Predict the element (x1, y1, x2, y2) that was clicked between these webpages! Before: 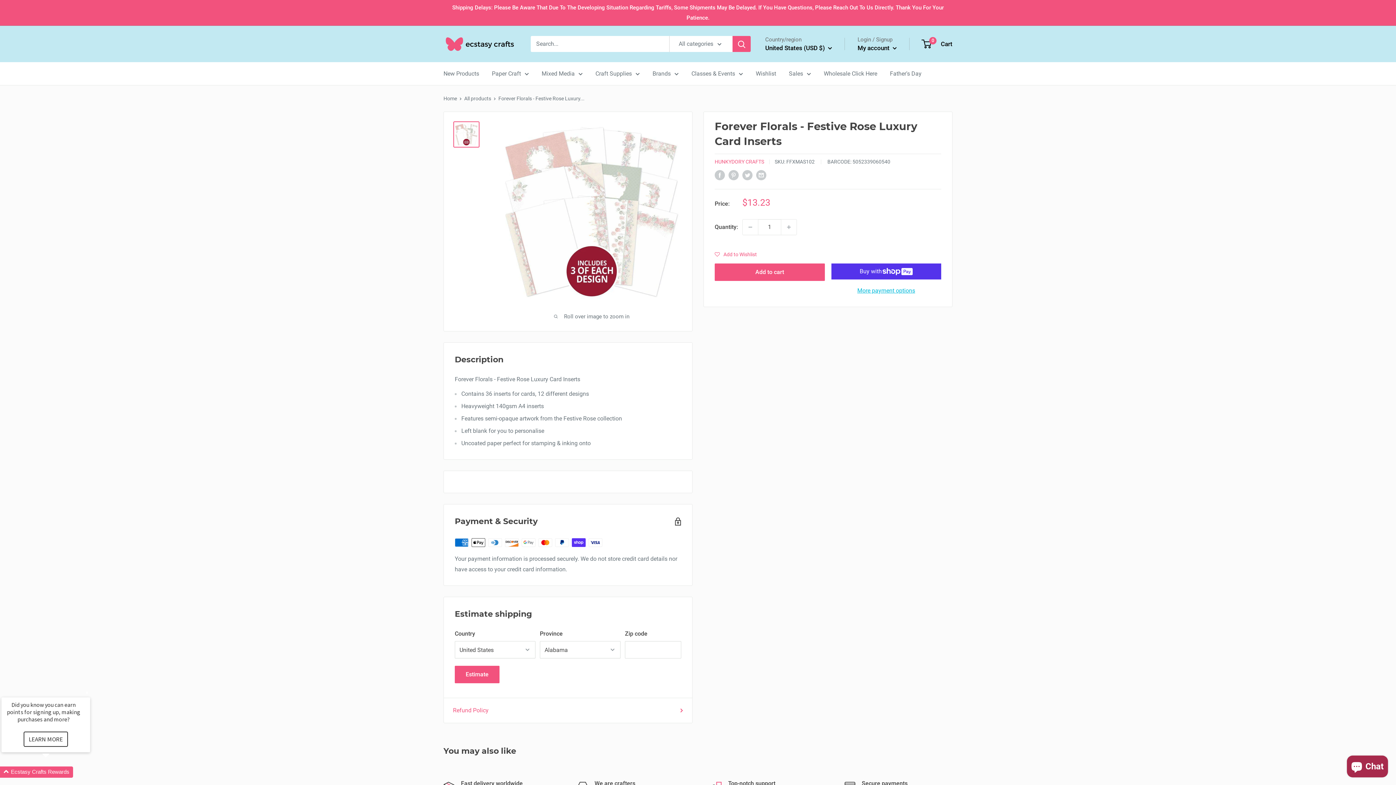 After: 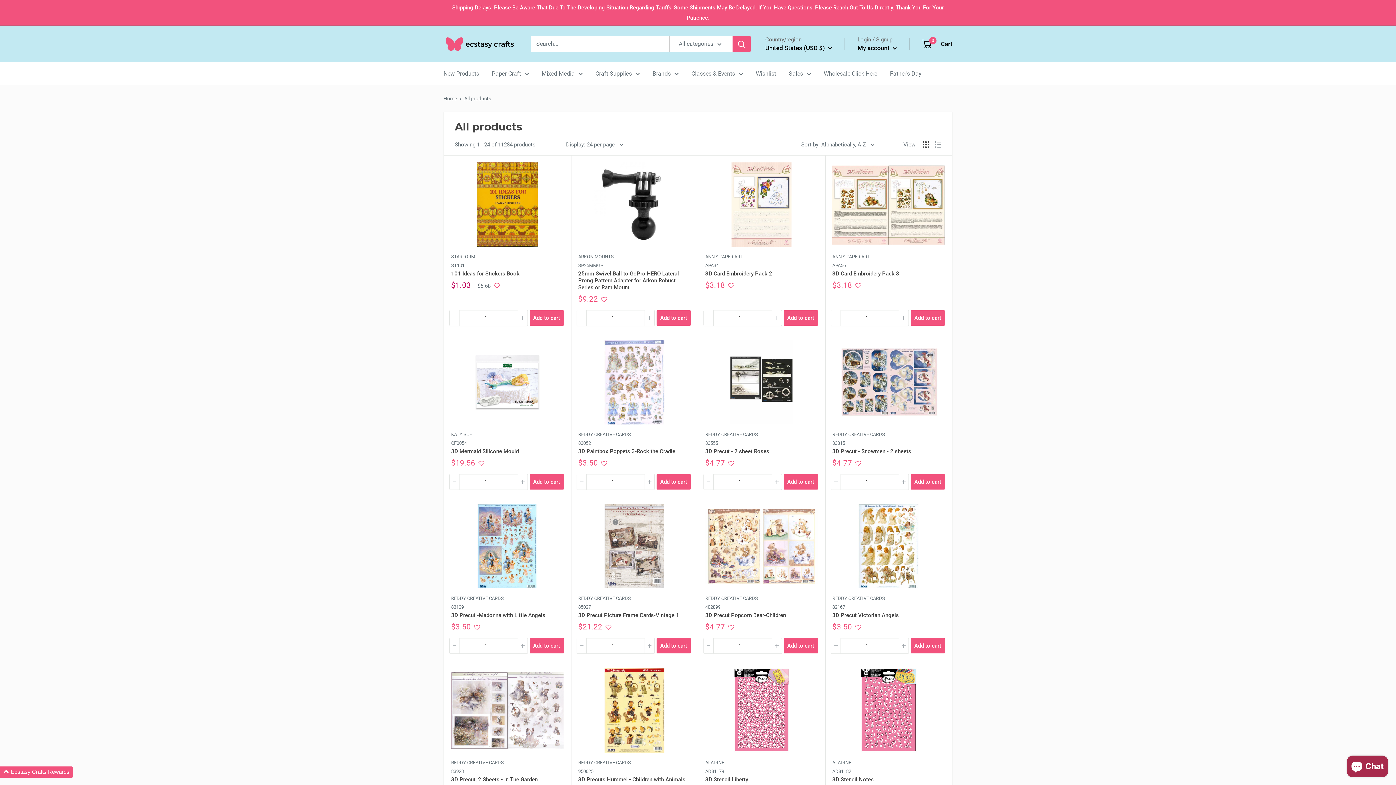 Action: label: Paper Craft bbox: (492, 68, 529, 78)